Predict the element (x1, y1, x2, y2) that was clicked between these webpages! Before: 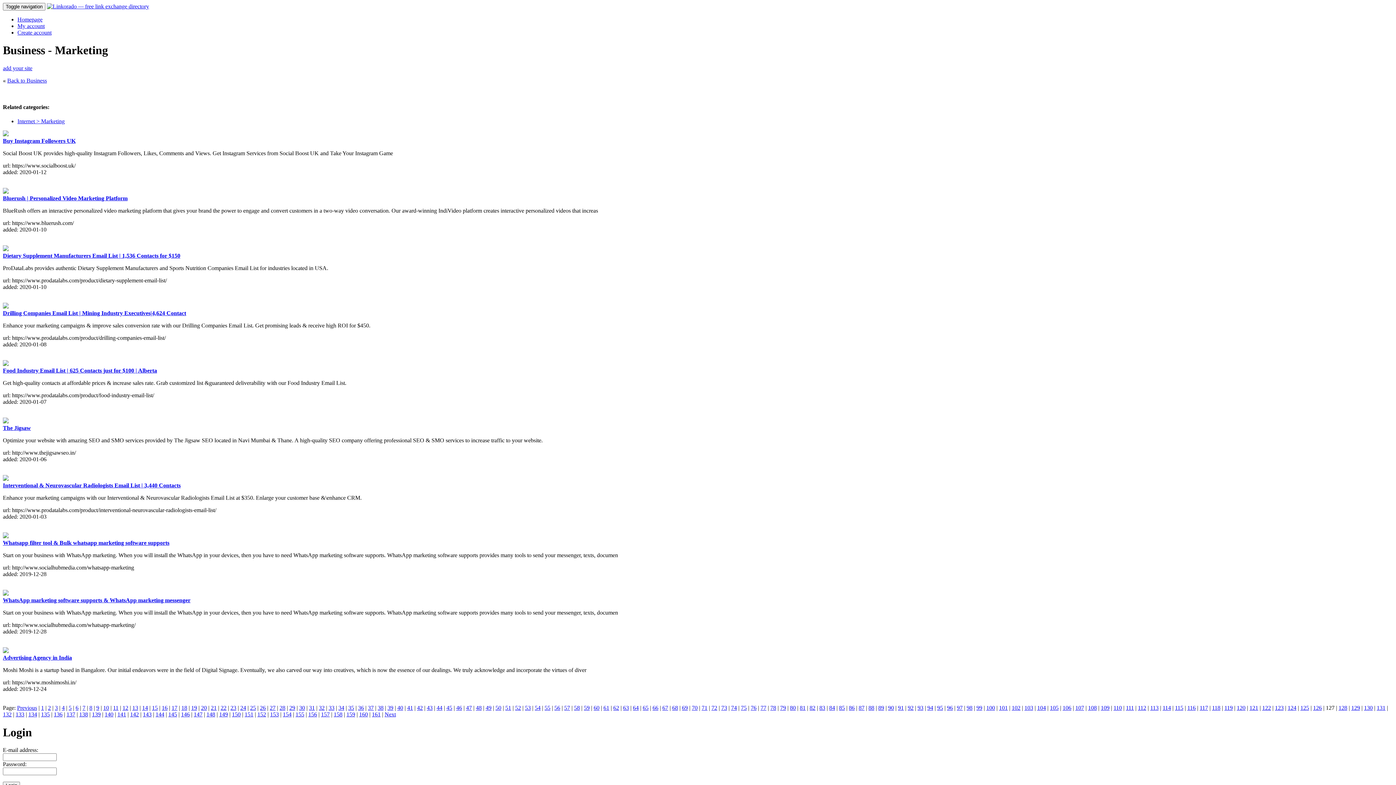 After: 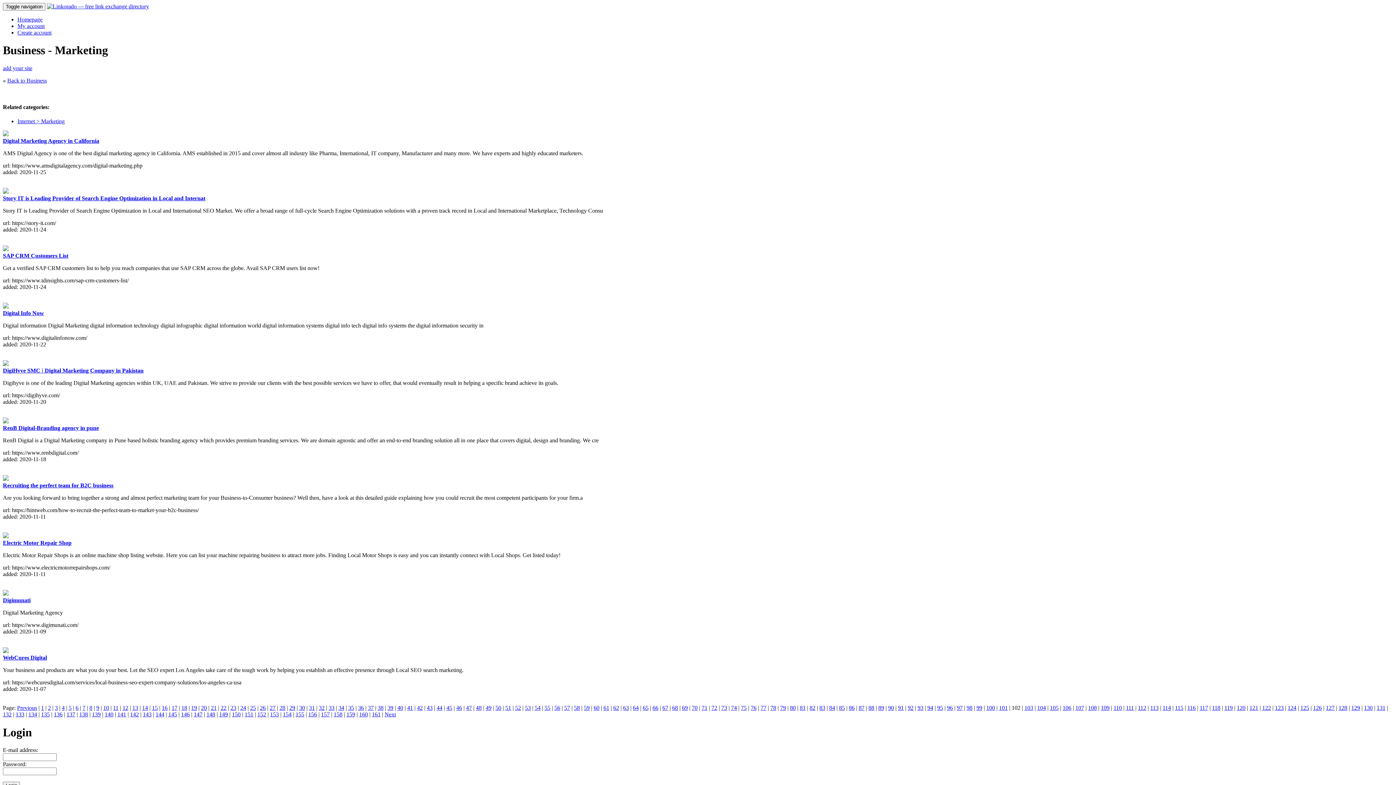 Action: label: 102 bbox: (1012, 705, 1020, 711)